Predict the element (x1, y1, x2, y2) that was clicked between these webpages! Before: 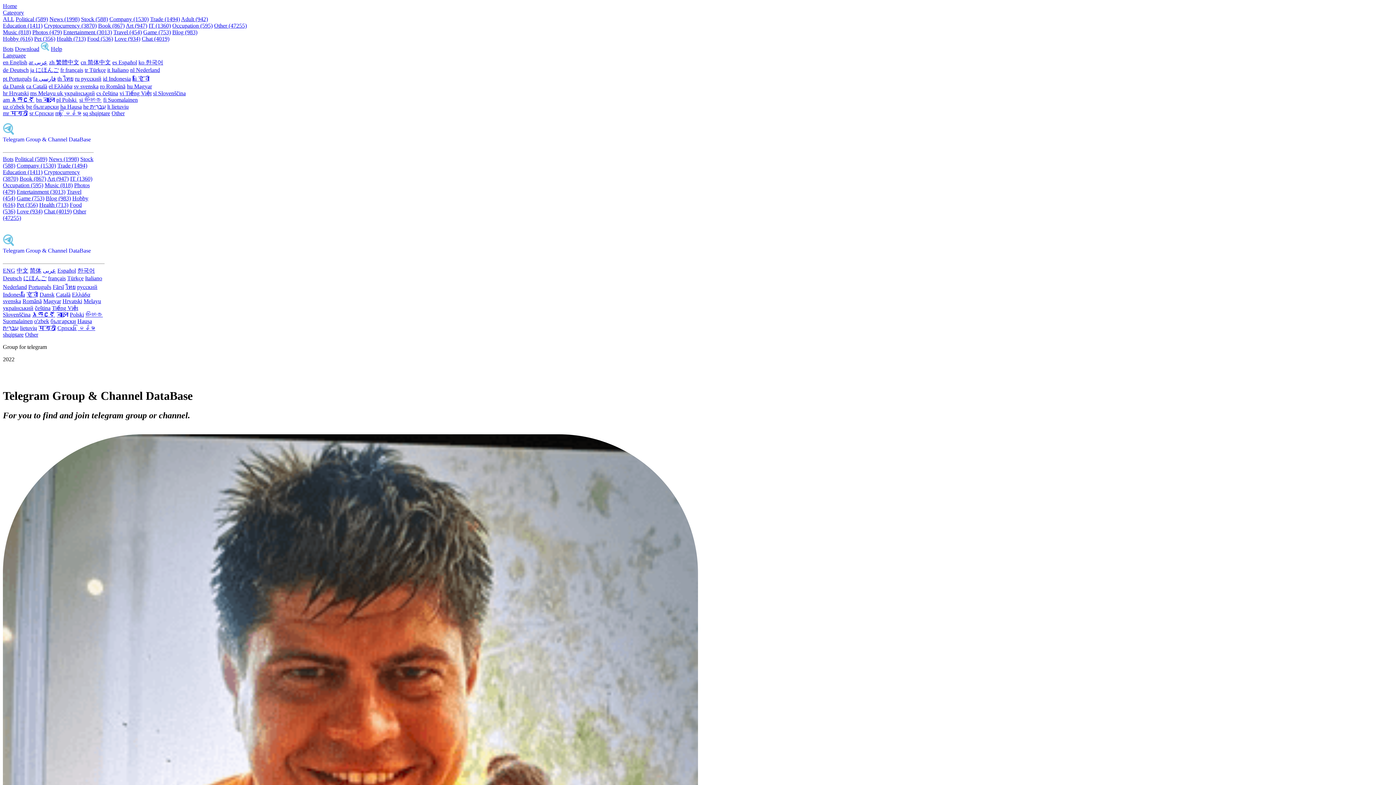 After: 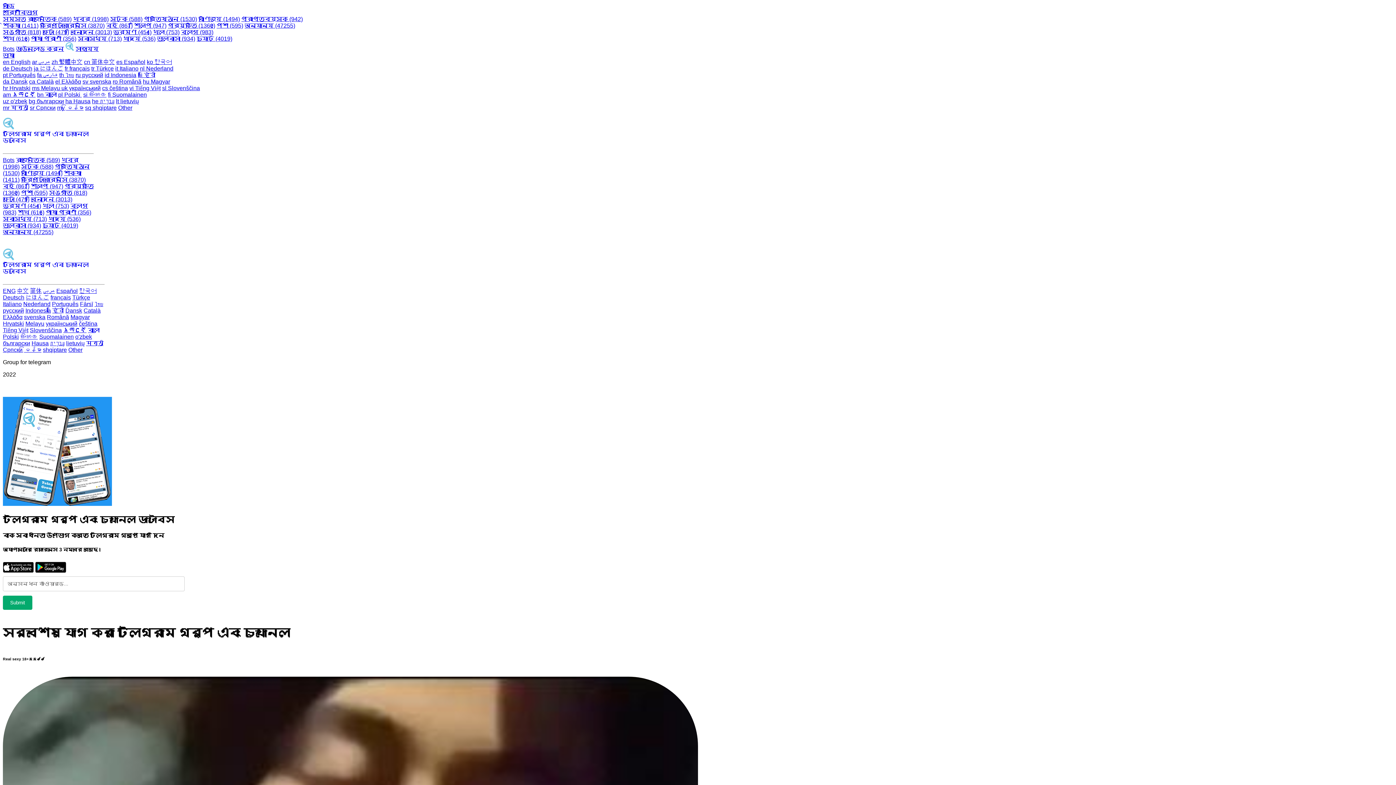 Action: label: বাংলা bbox: (56, 311, 68, 317)